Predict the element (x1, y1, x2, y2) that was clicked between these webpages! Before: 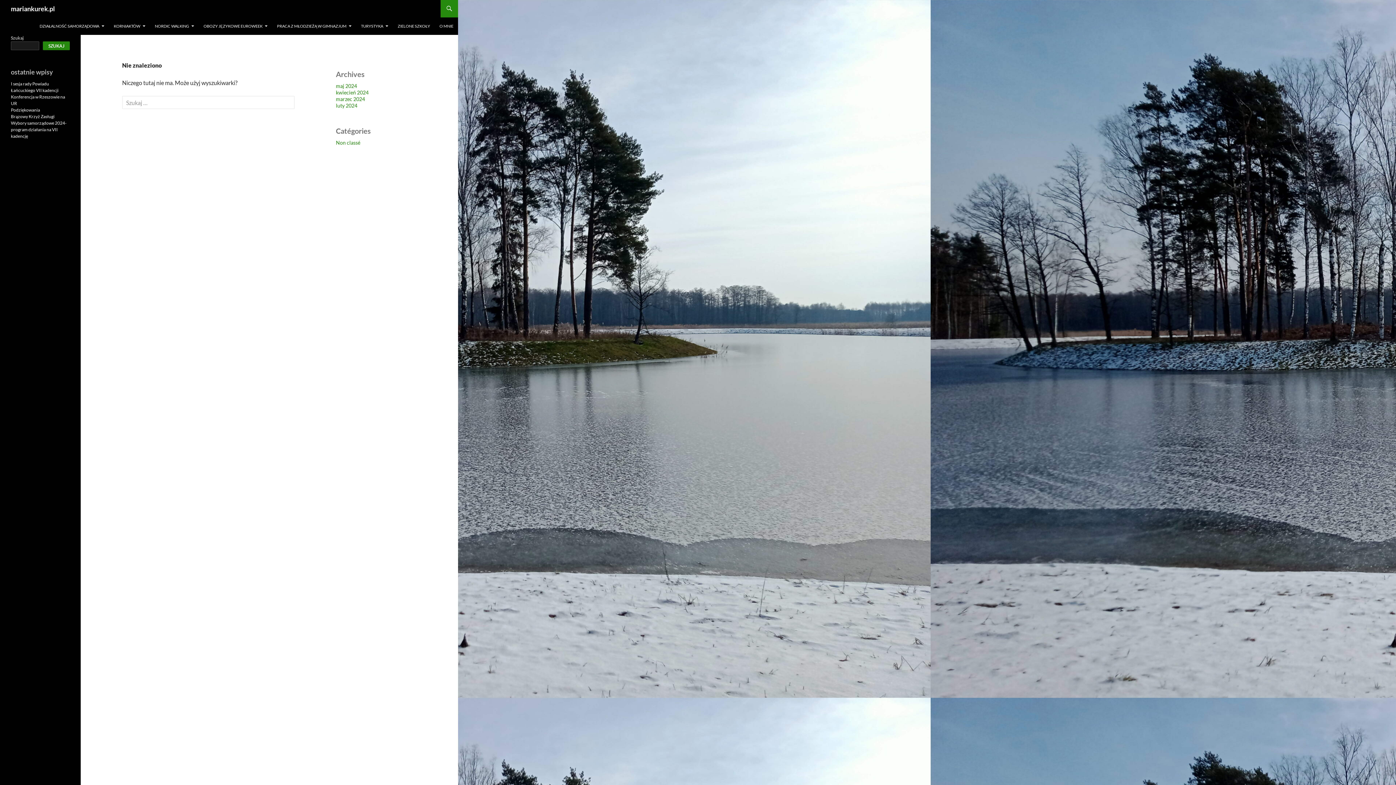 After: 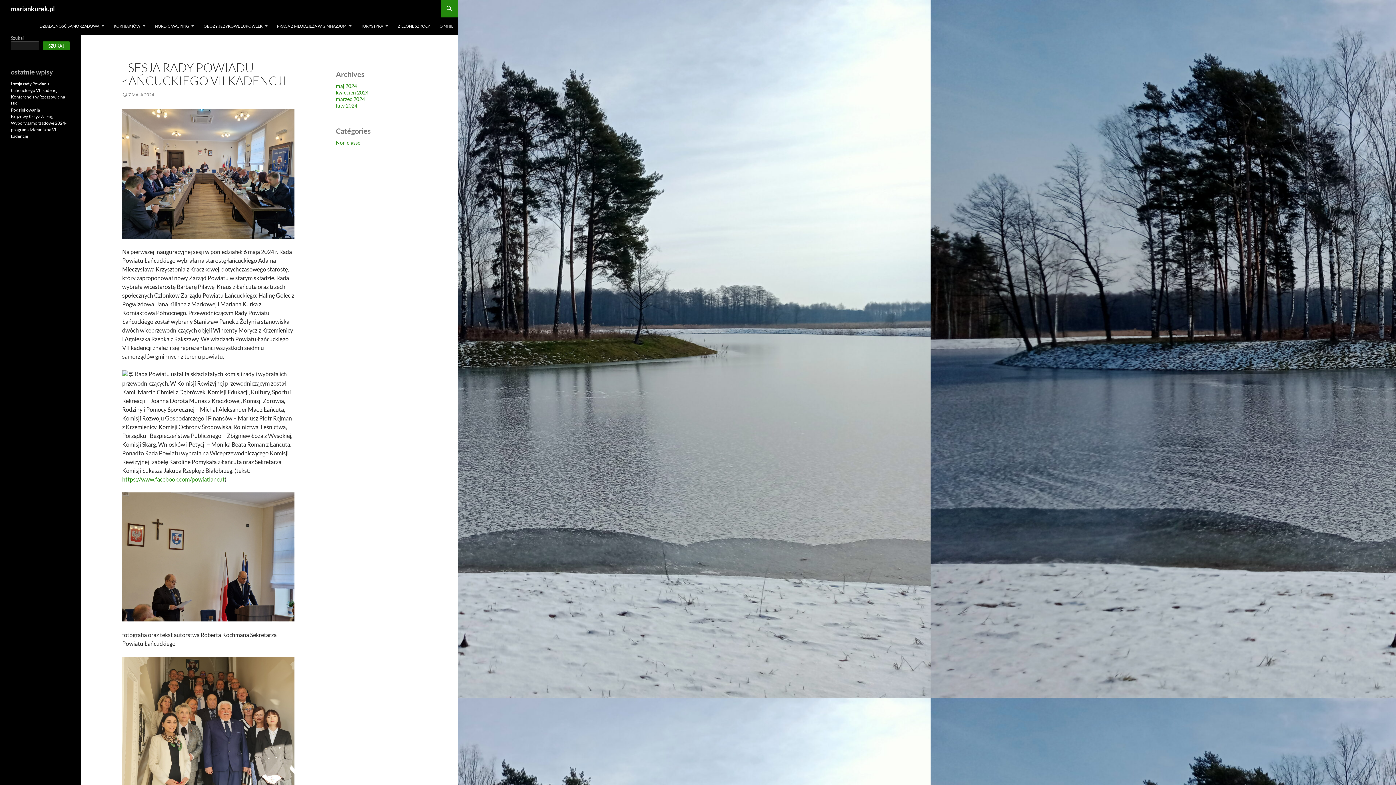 Action: label: mariankurek.pl bbox: (10, 0, 54, 17)